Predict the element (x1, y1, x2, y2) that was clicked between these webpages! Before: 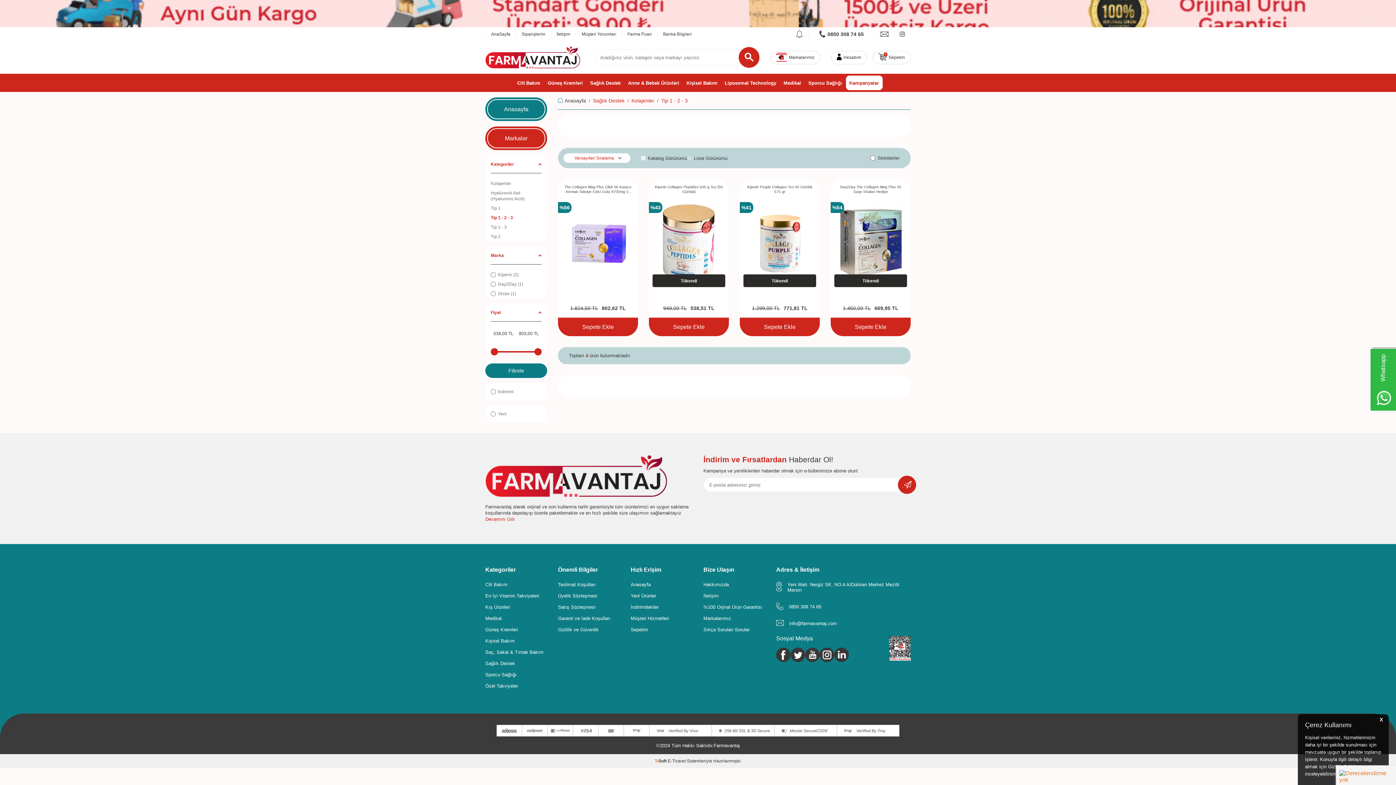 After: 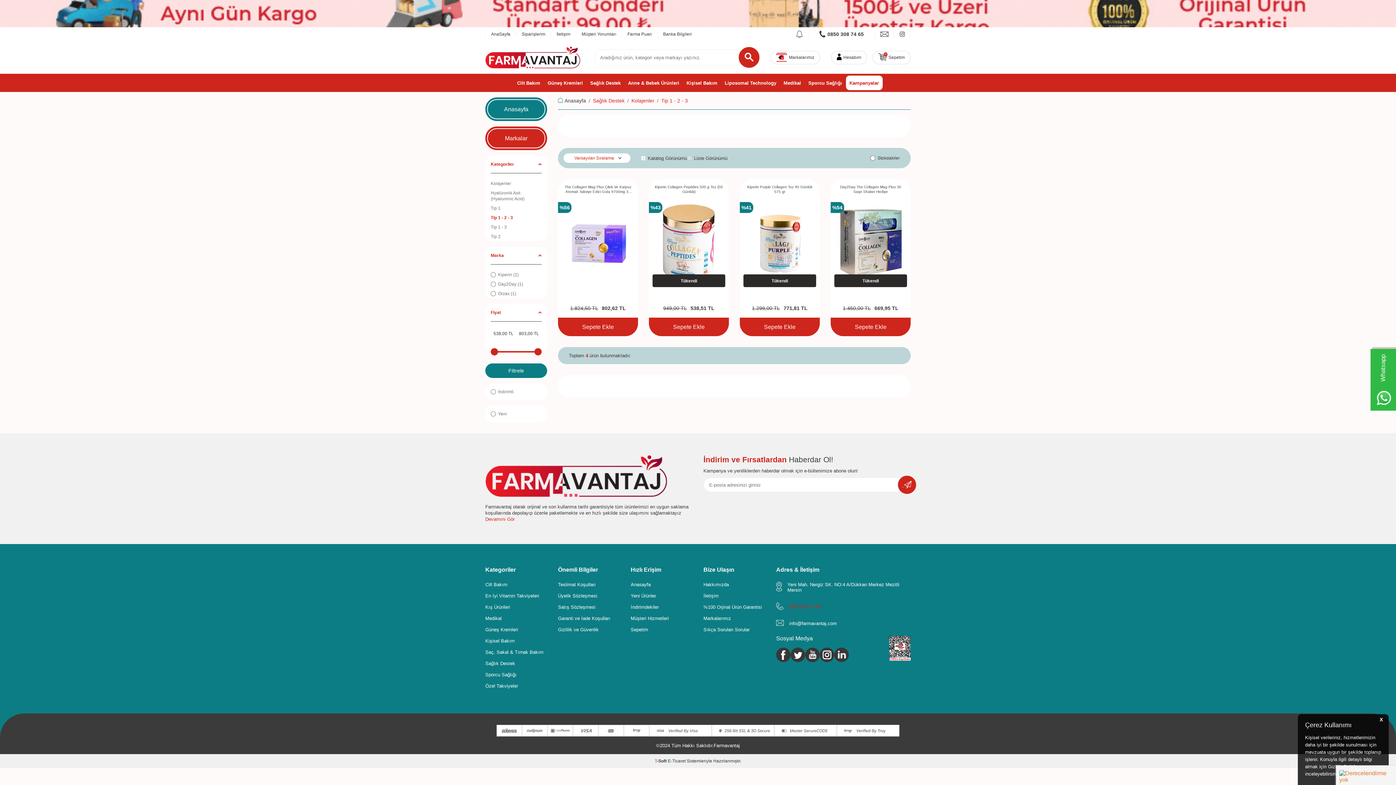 Action: bbox: (789, 601, 821, 612) label: 0850 308 74 65